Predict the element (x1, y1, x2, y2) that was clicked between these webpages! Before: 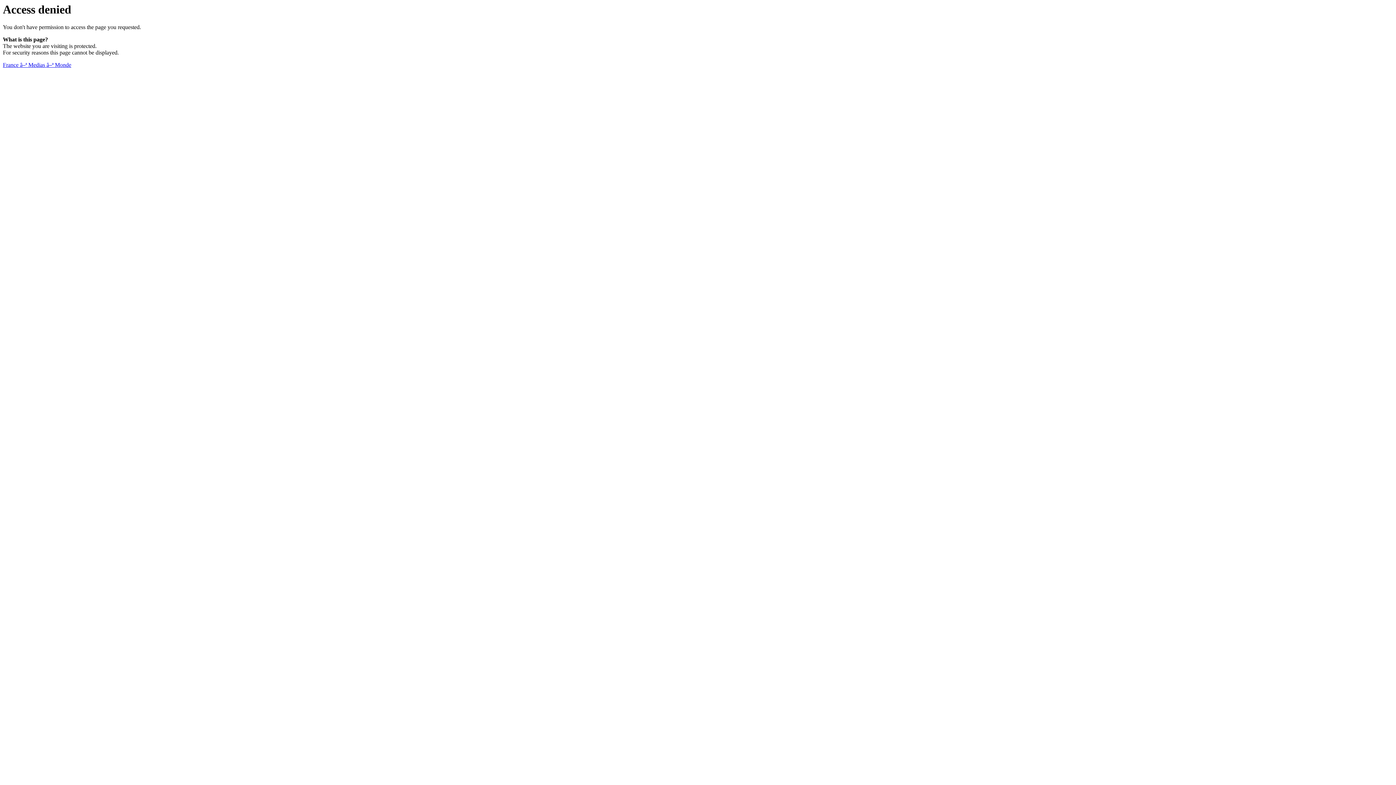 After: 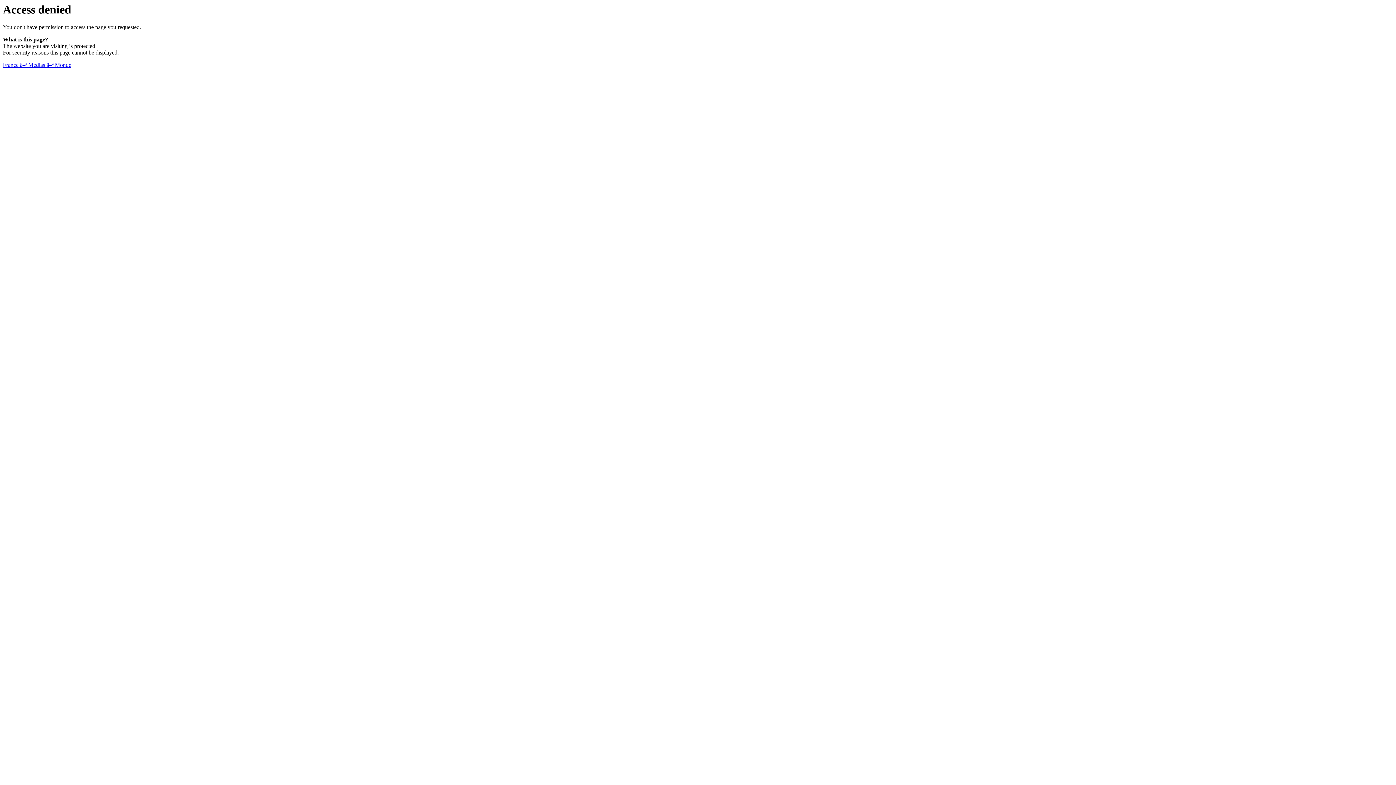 Action: label: France â–ª Medias â–ª Monde bbox: (2, 61, 71, 68)